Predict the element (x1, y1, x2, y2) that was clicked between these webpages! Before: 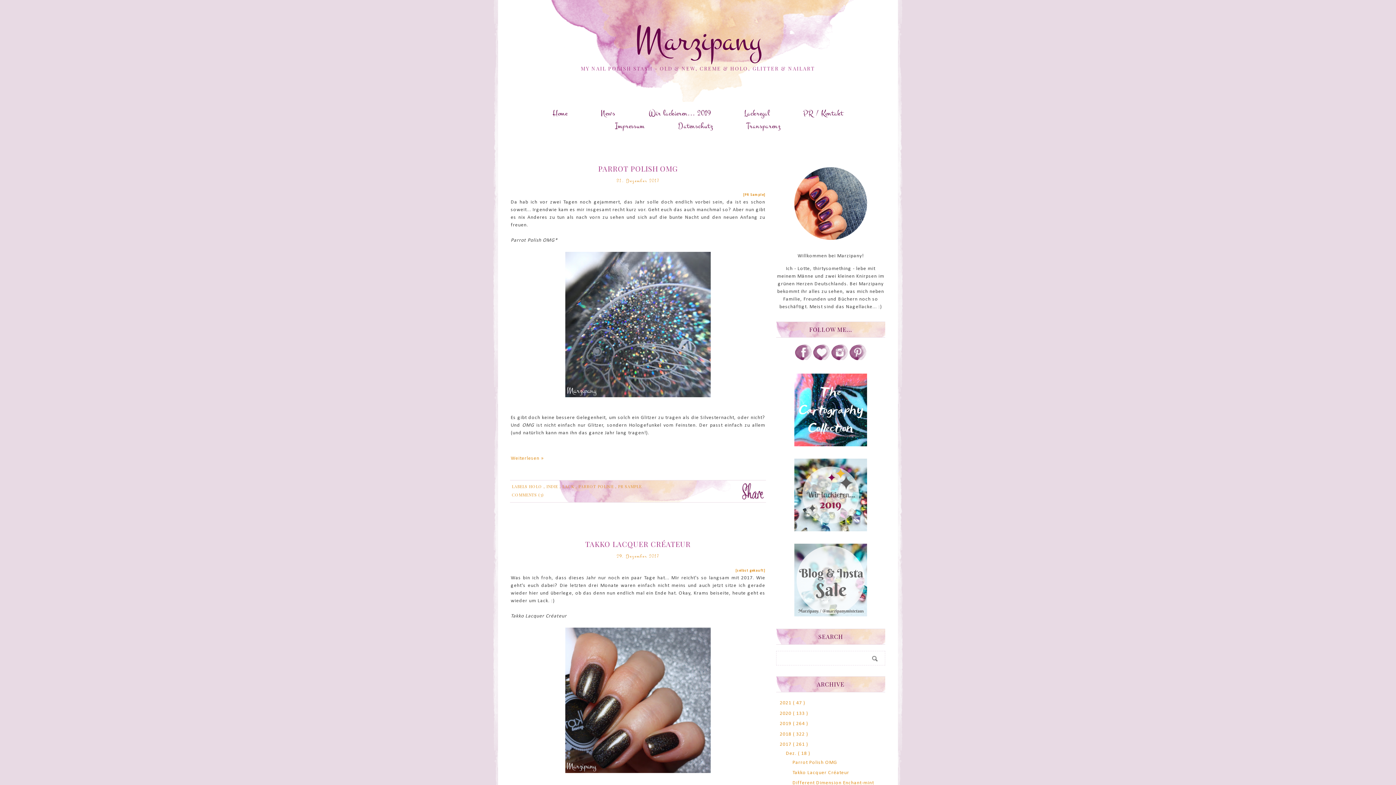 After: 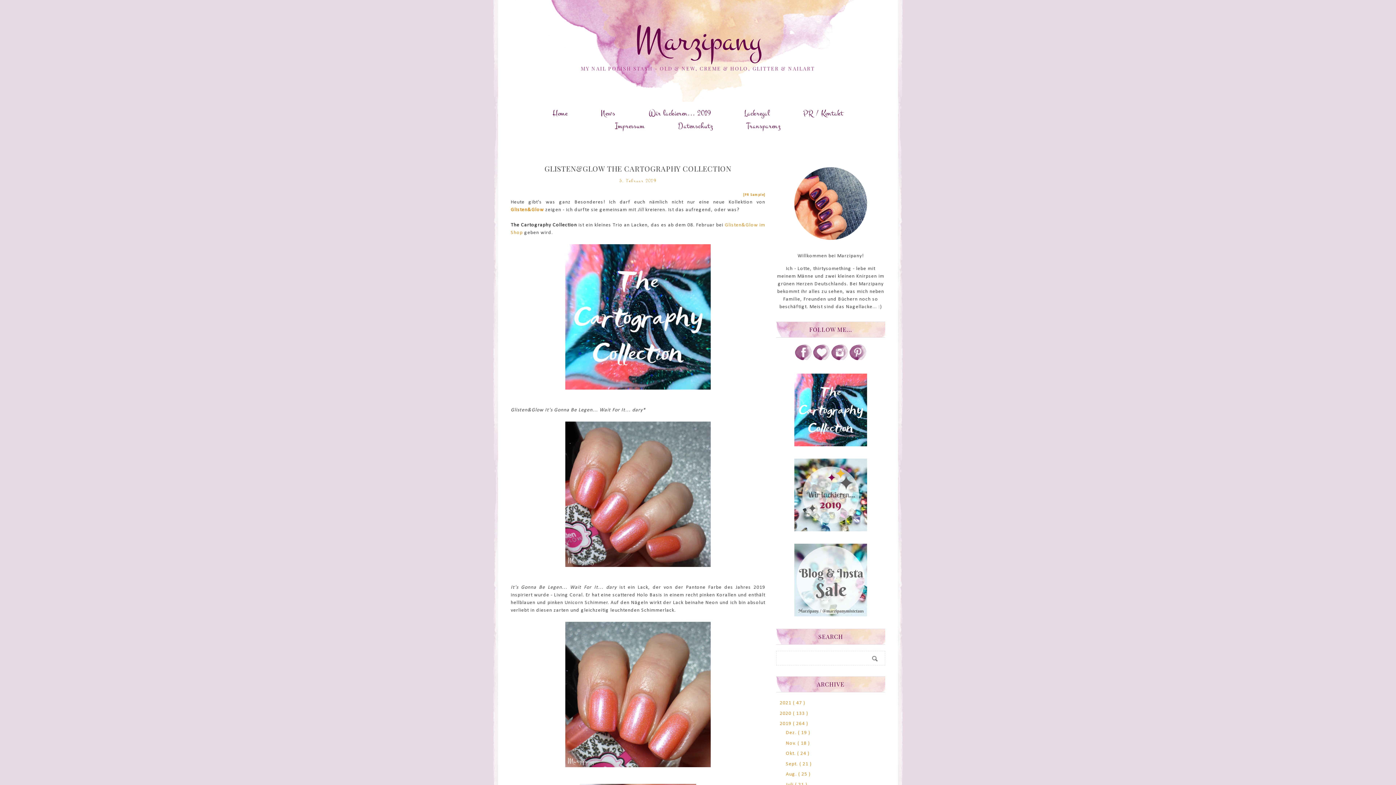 Action: bbox: (776, 373, 885, 446)